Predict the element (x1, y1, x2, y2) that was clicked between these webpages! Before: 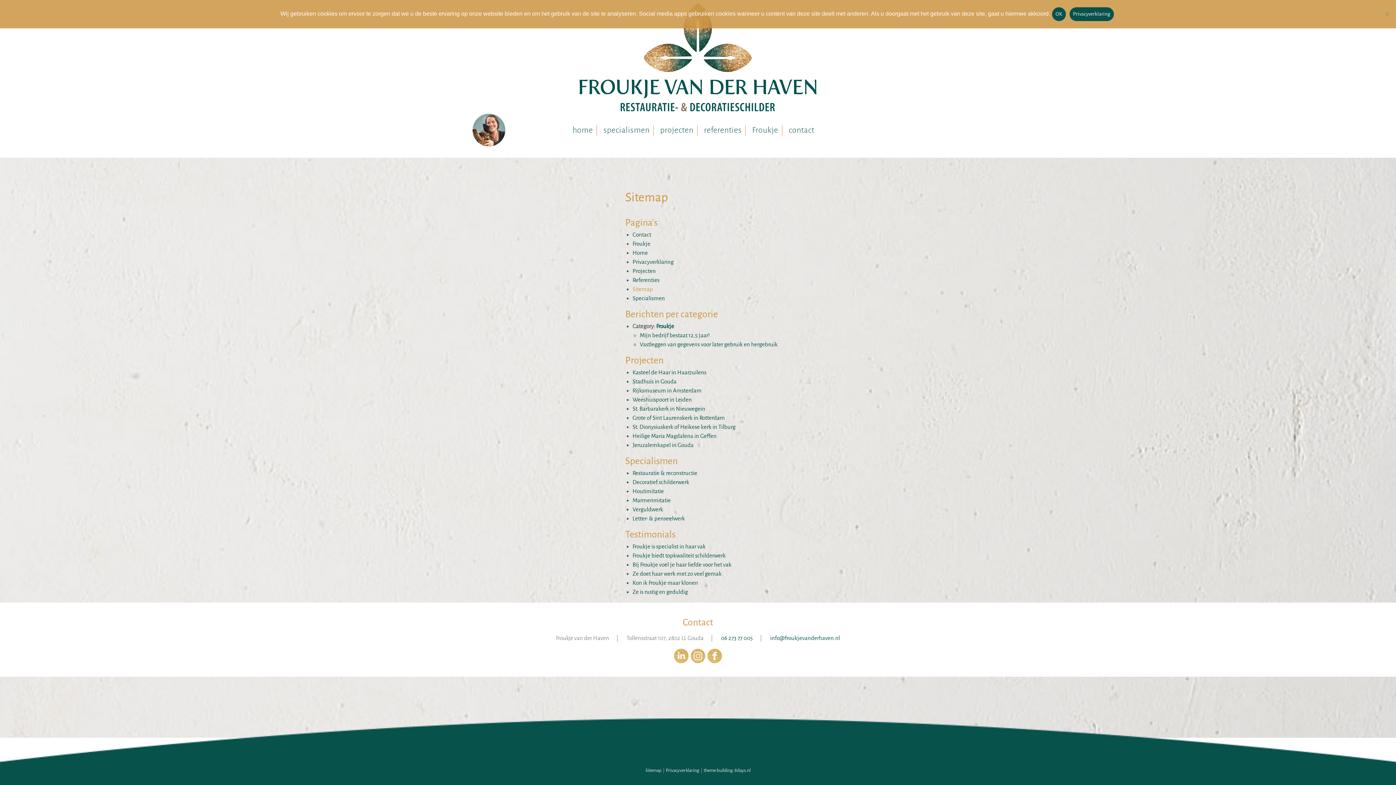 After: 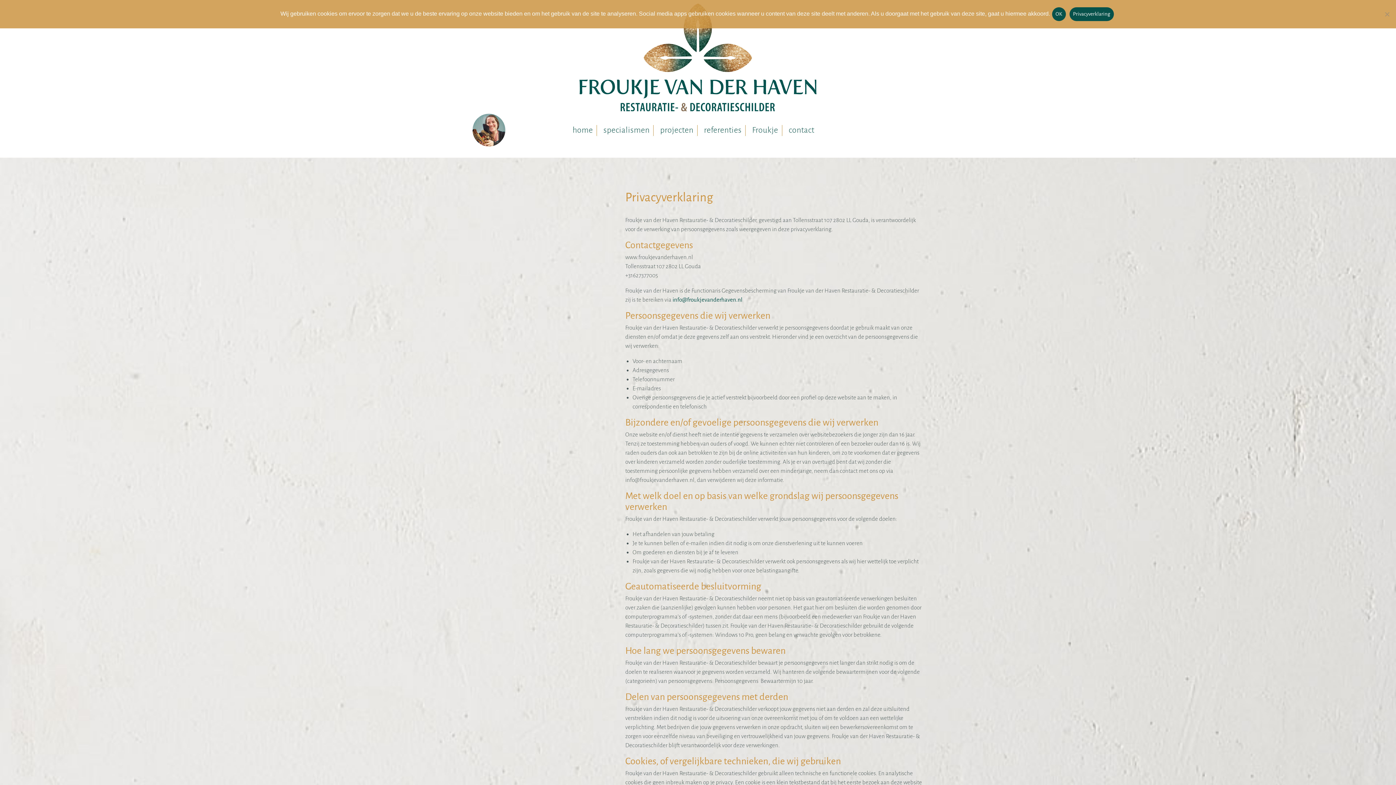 Action: bbox: (666, 768, 699, 773) label: Privacyverklaring